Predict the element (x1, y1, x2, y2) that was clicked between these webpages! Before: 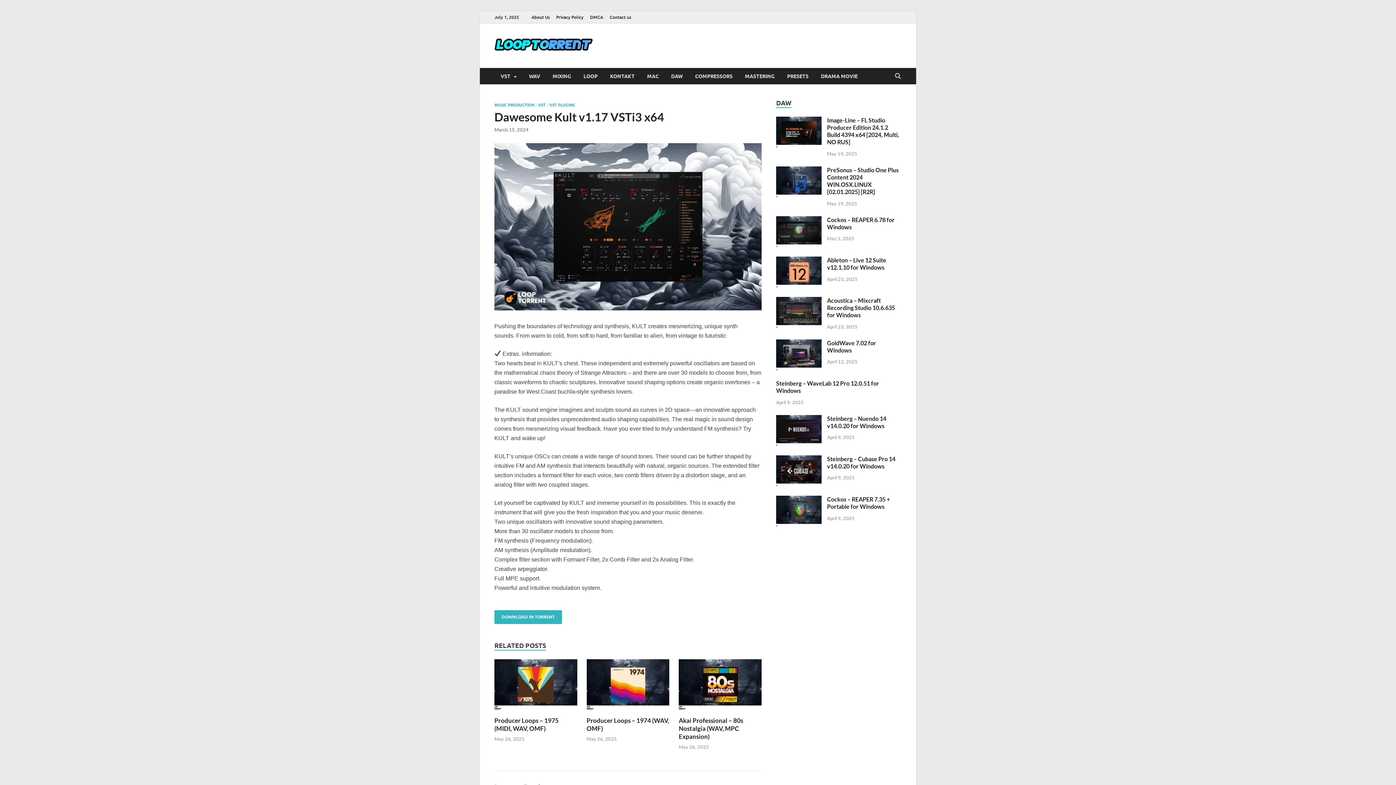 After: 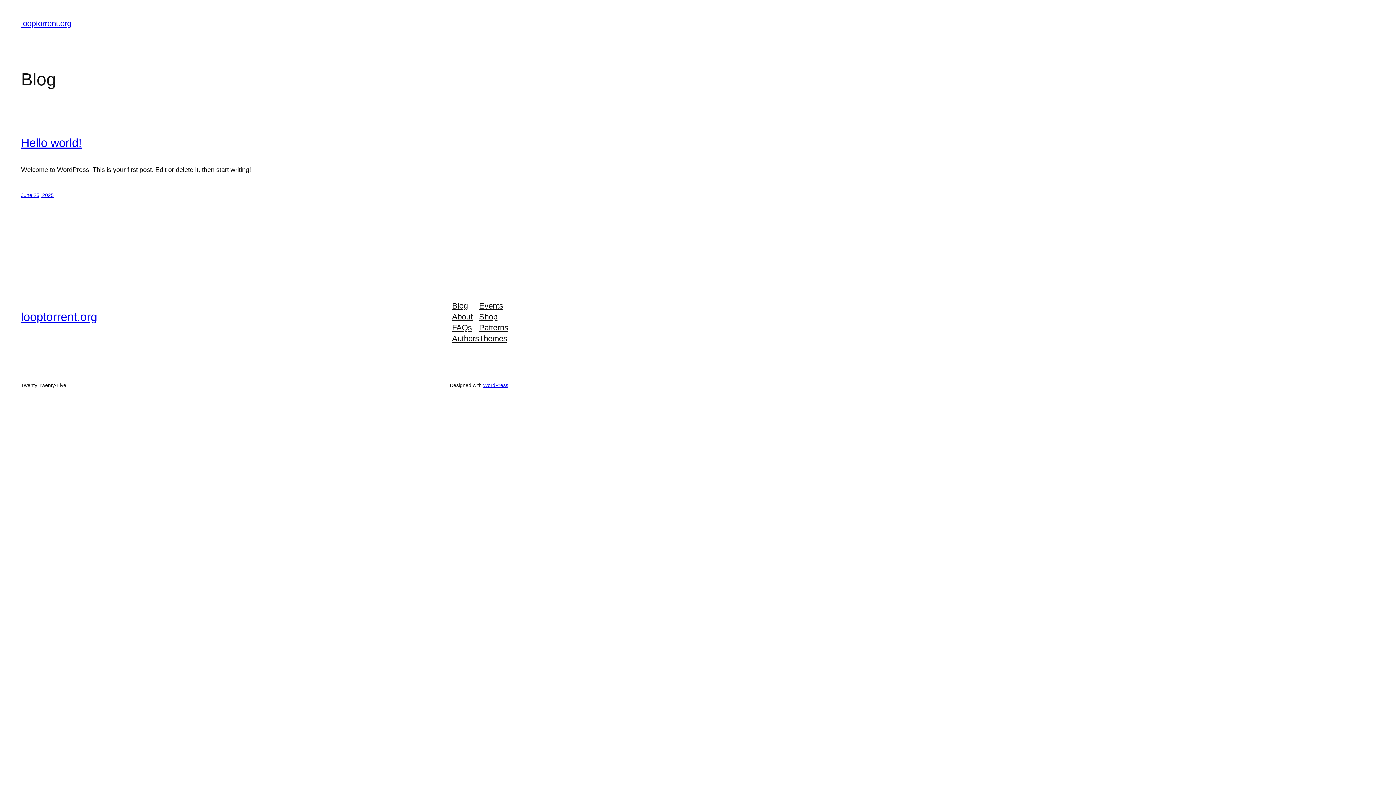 Action: bbox: (494, 49, 592, 56)